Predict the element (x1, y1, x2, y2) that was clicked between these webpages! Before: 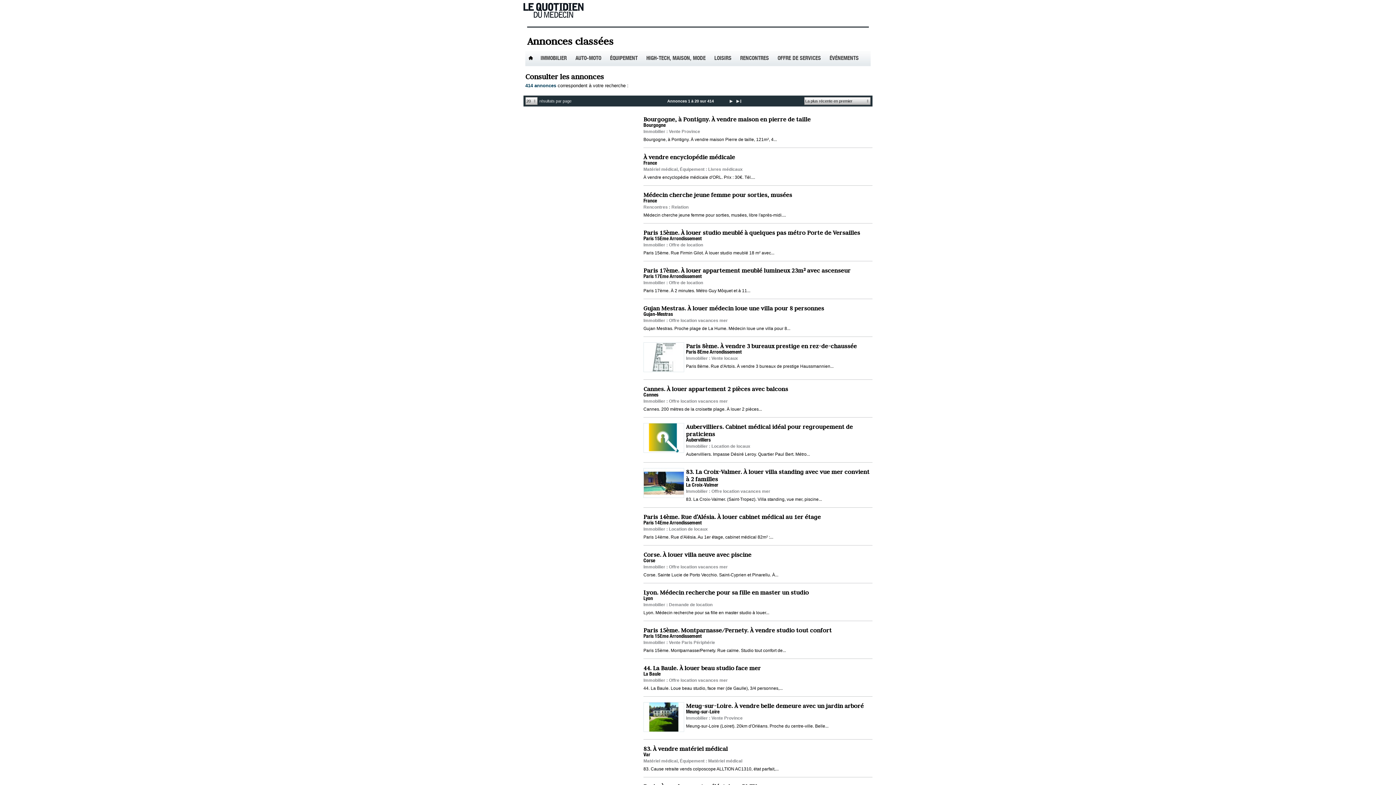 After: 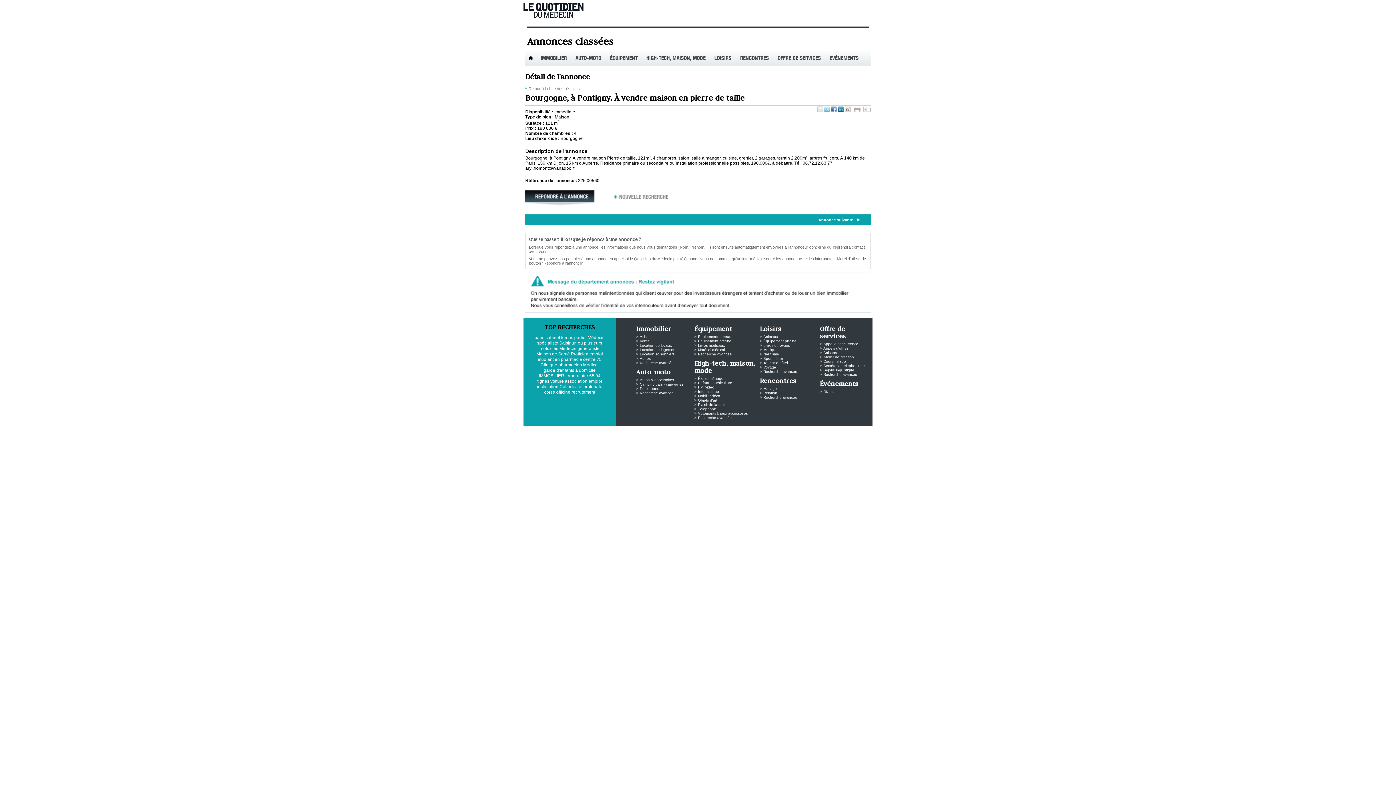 Action: label: Bourgogne, à Pontigny. À vendre maison en pierre de taille bbox: (643, 115, 810, 122)